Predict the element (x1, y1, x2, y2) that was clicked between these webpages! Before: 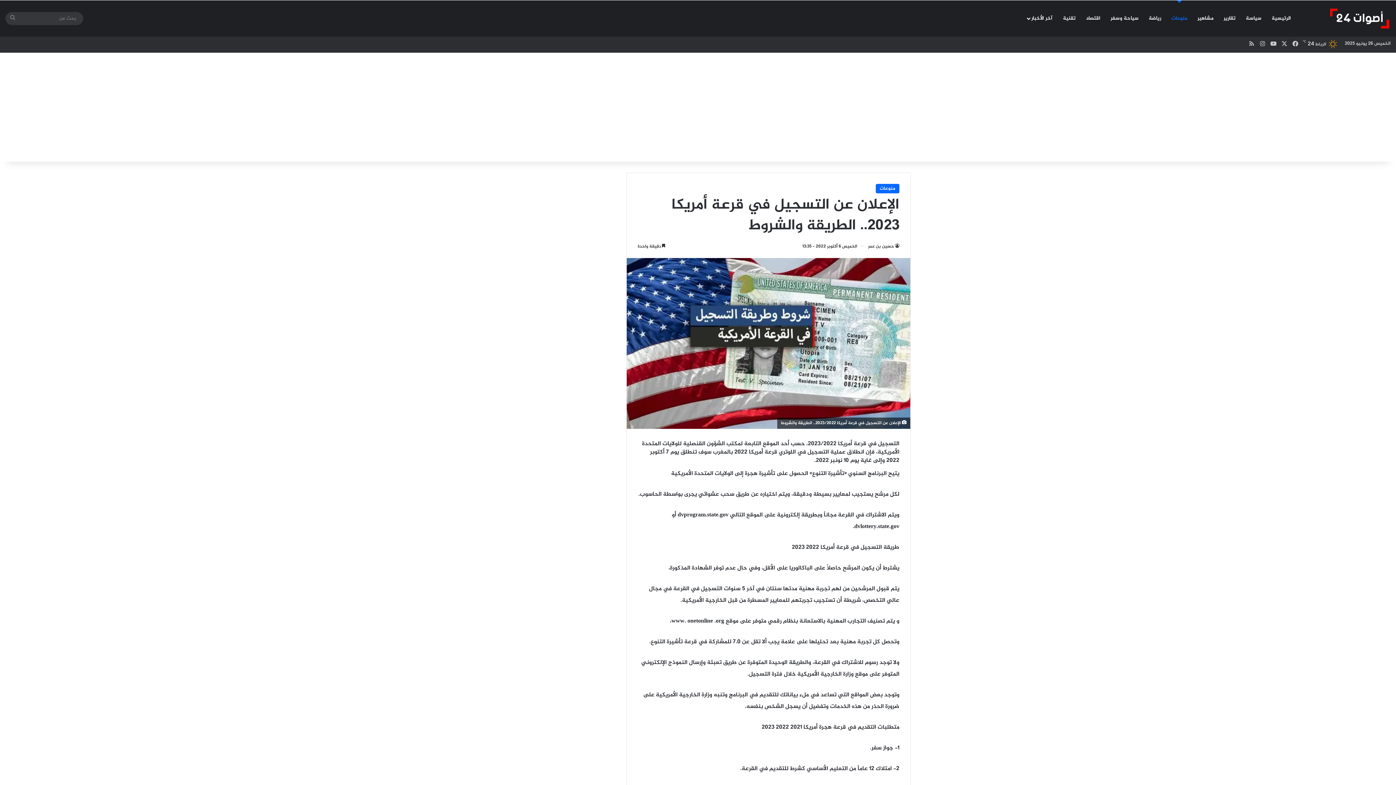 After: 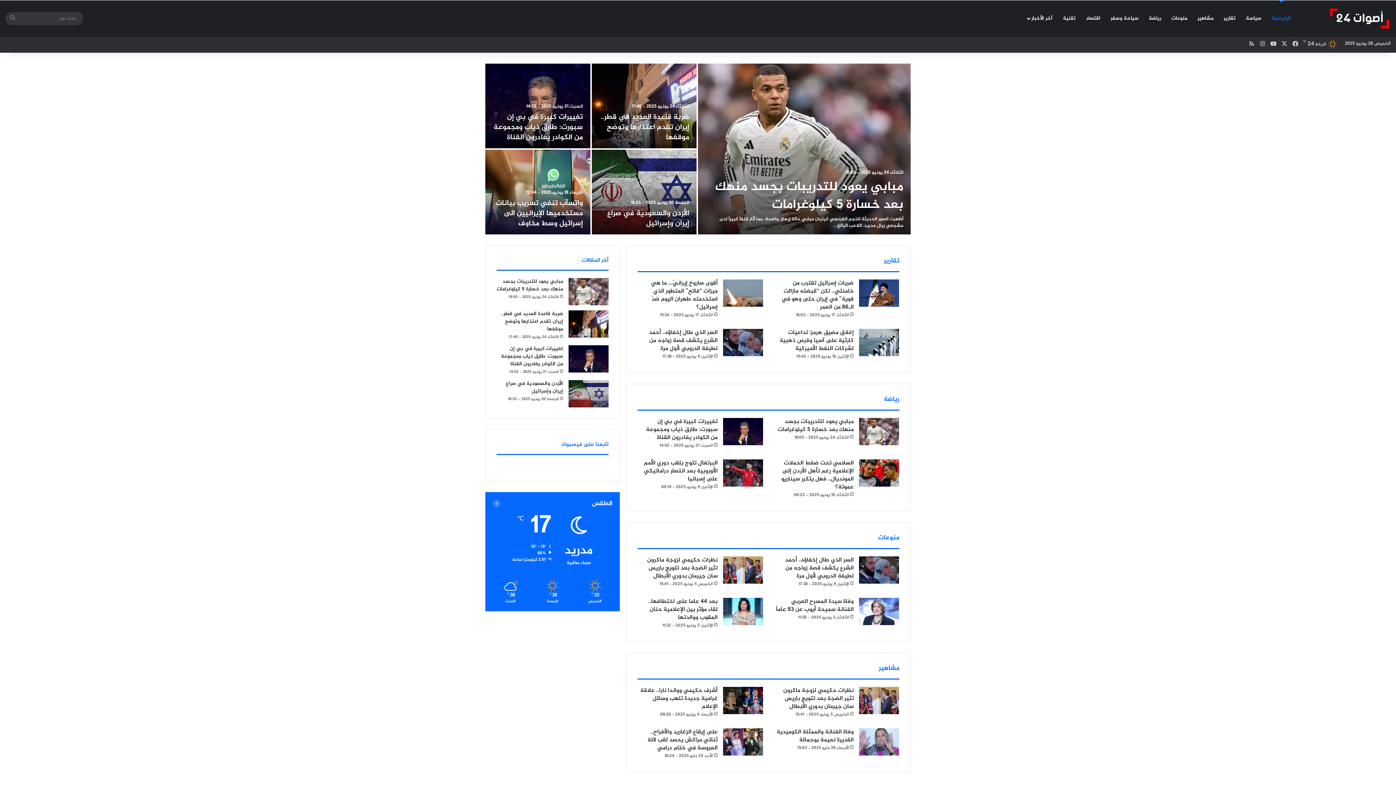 Action: bbox: (1329, 7, 1390, 29)